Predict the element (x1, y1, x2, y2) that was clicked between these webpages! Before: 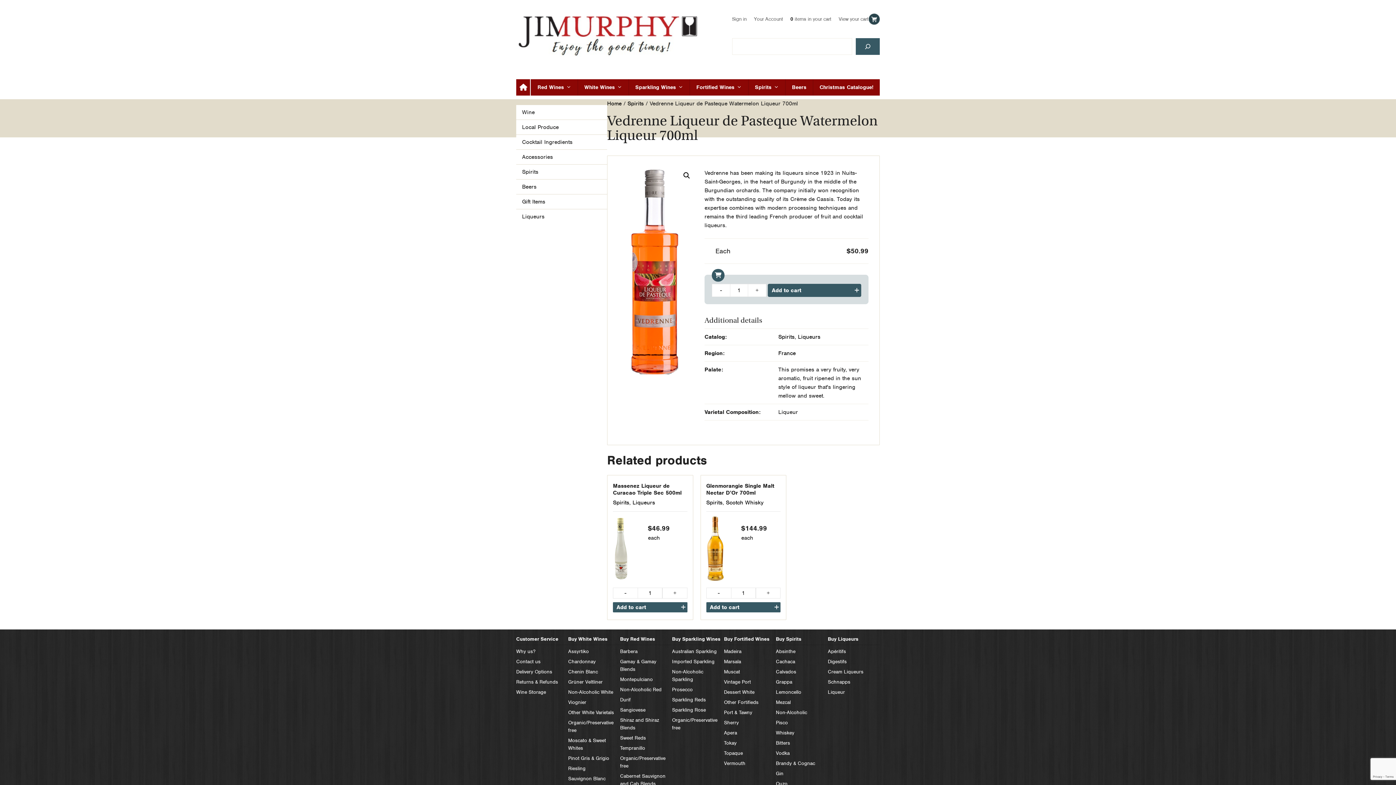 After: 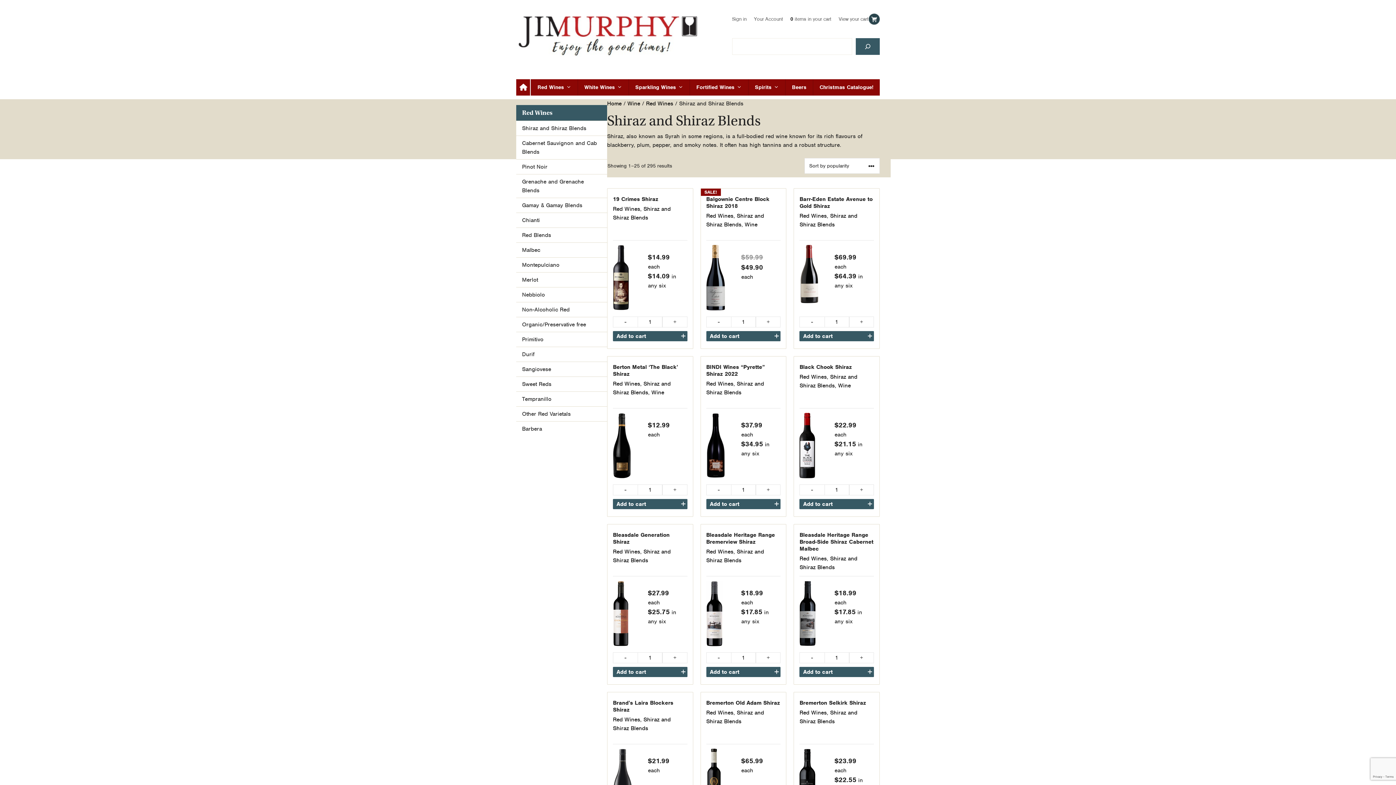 Action: bbox: (620, 717, 659, 733) label: Shiraz and Shiraz Blends